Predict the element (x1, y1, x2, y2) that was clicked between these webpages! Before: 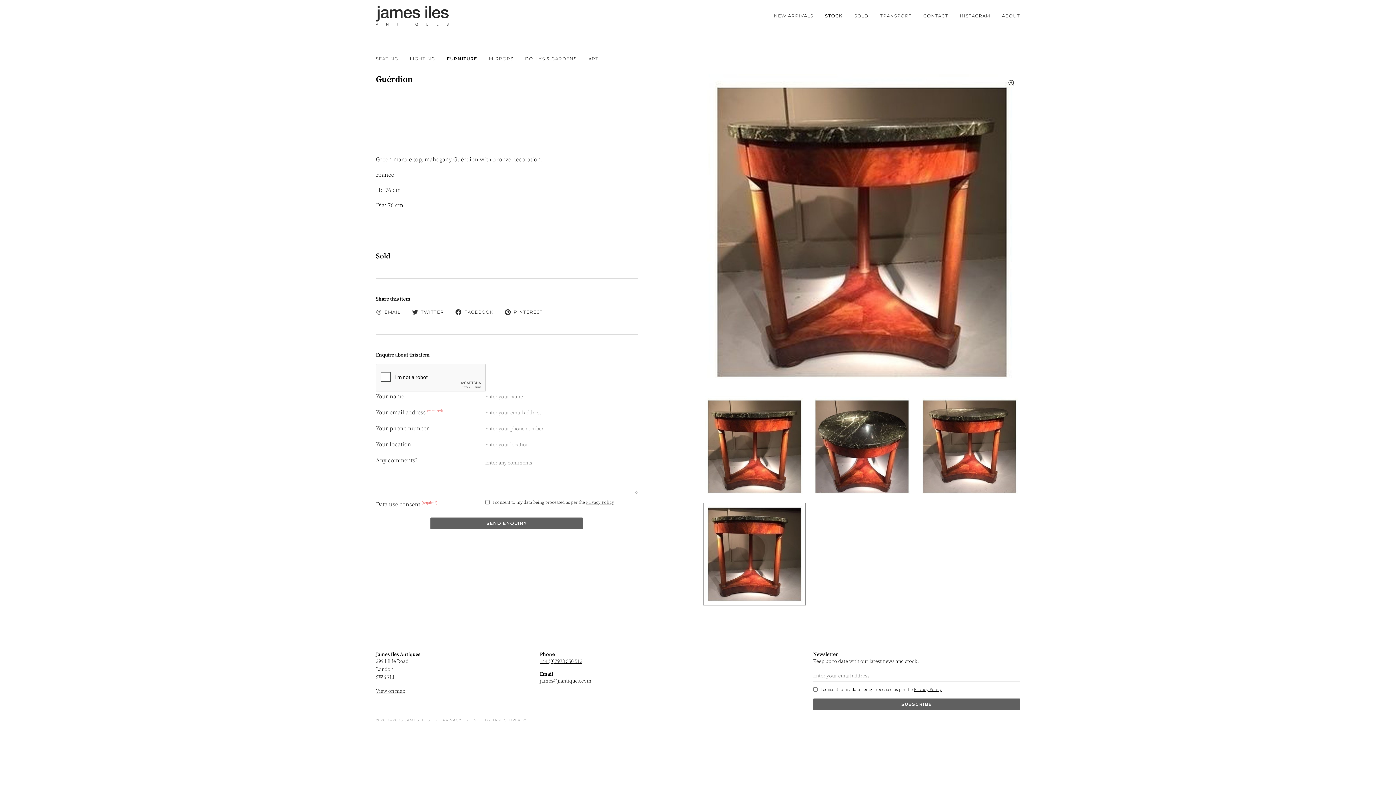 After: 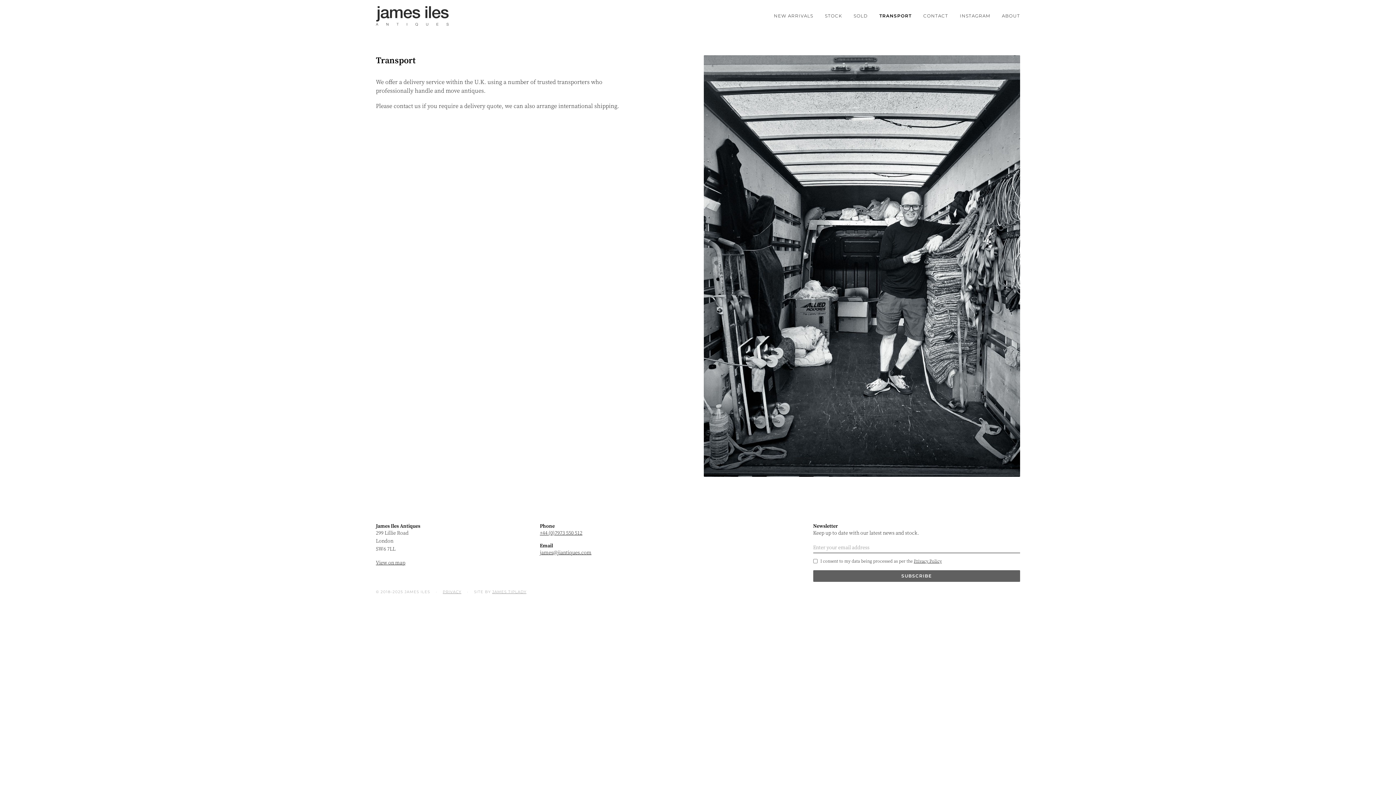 Action: bbox: (880, 12, 911, 19) label: TRANSPORT